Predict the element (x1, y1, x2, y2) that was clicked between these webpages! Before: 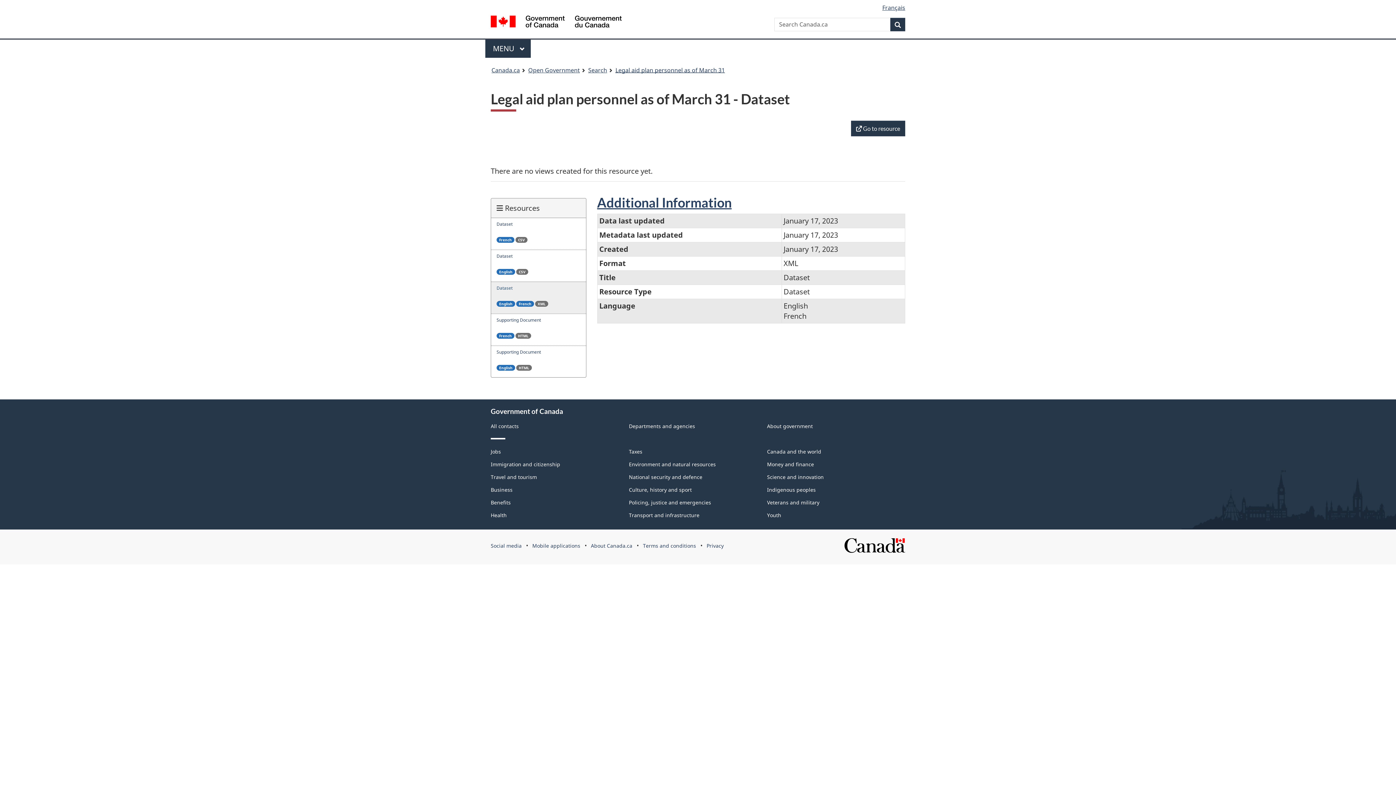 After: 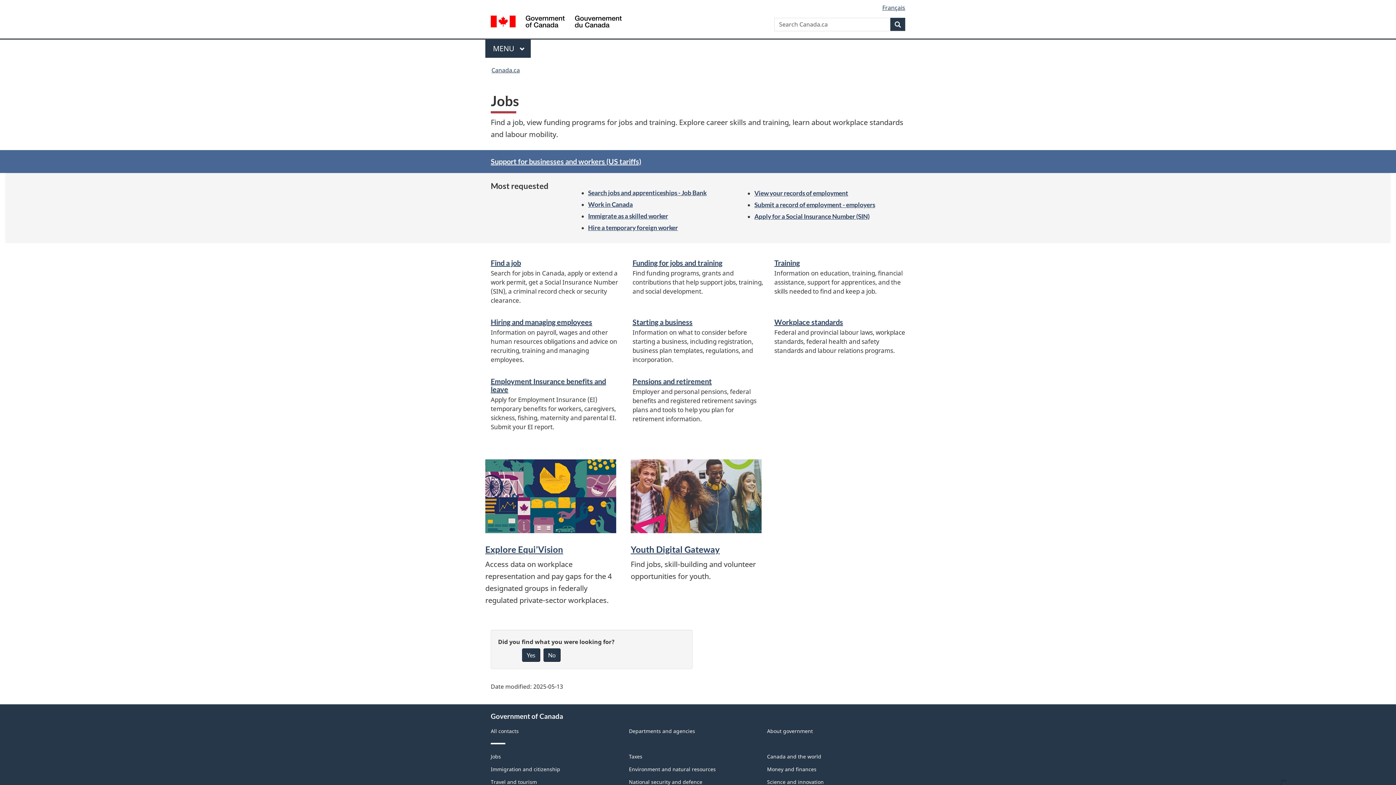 Action: bbox: (490, 448, 501, 455) label: Jobs